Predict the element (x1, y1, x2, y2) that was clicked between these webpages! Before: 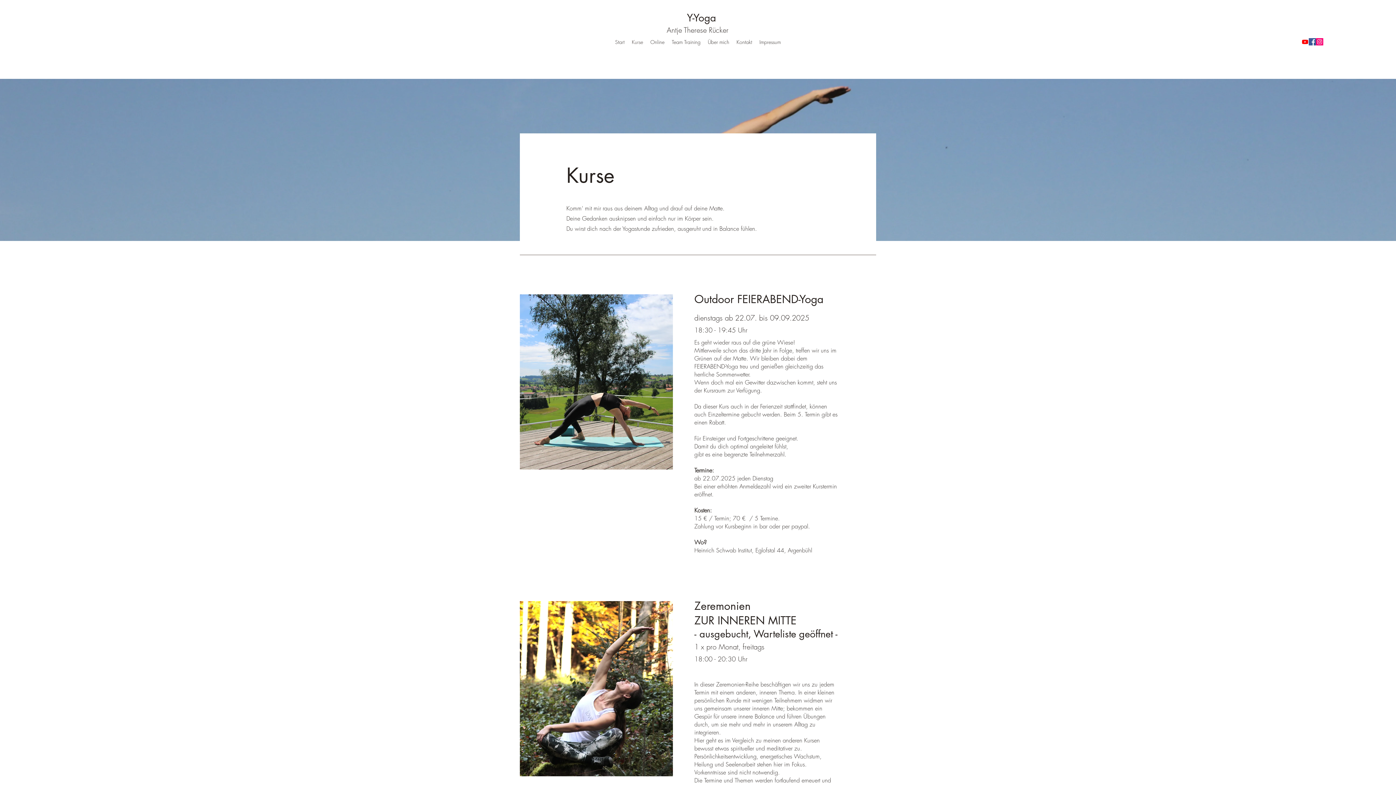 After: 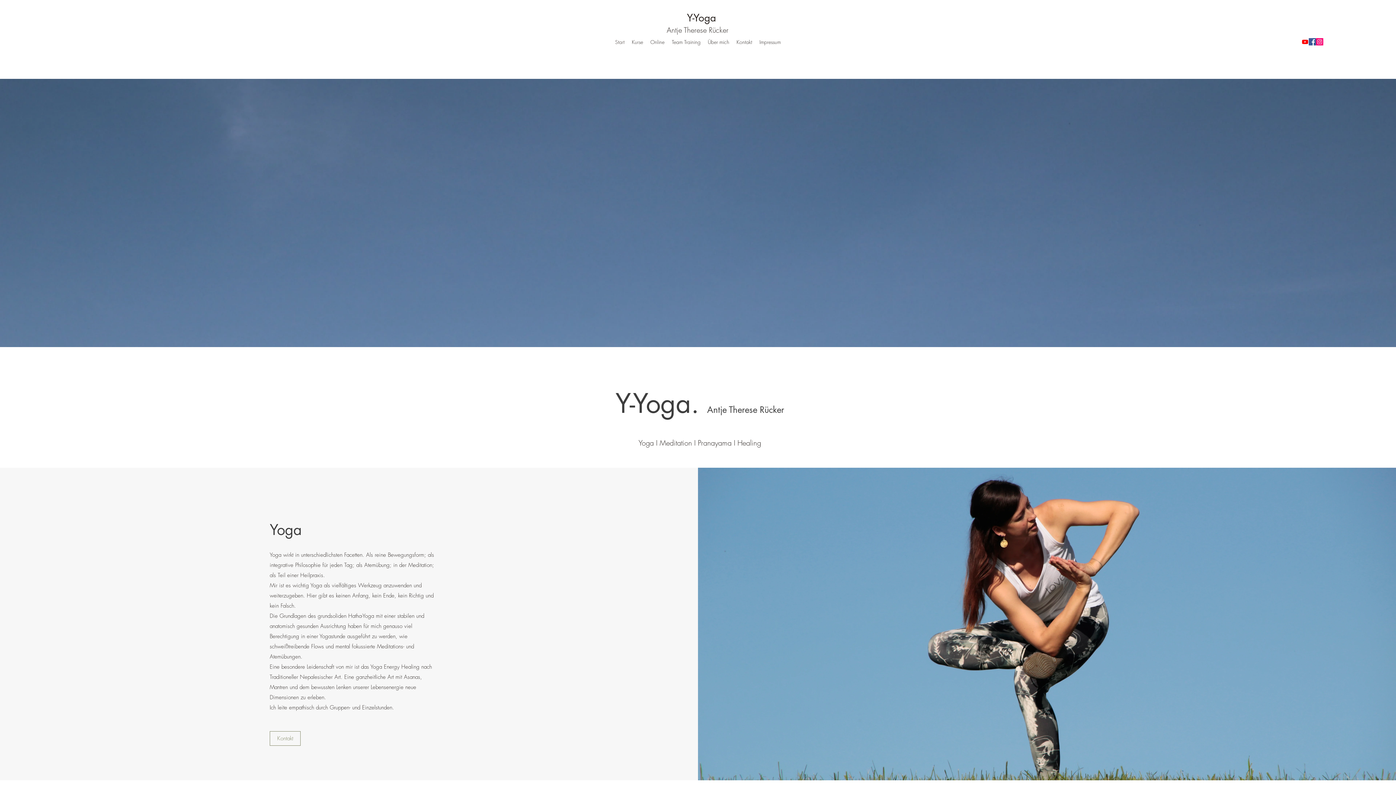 Action: bbox: (611, 36, 628, 47) label: Start